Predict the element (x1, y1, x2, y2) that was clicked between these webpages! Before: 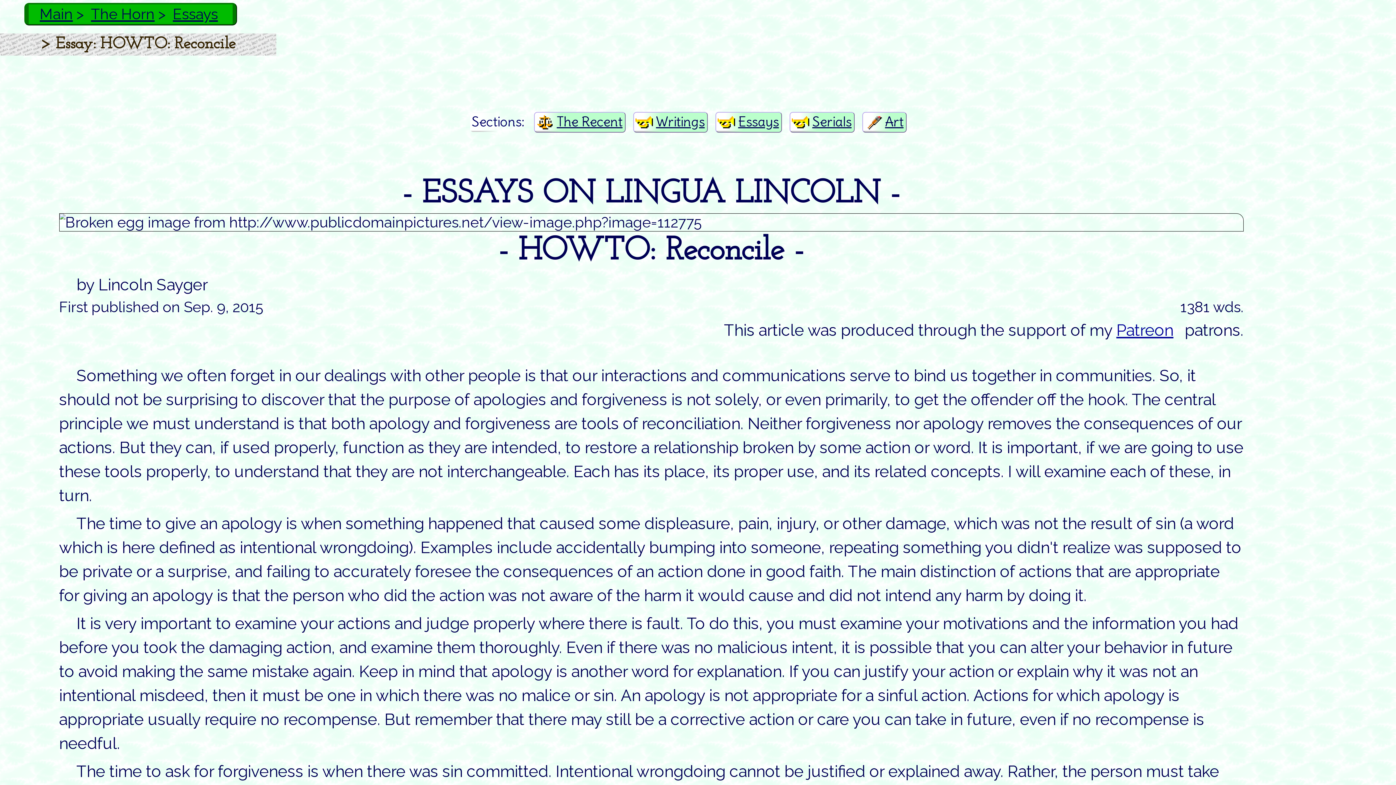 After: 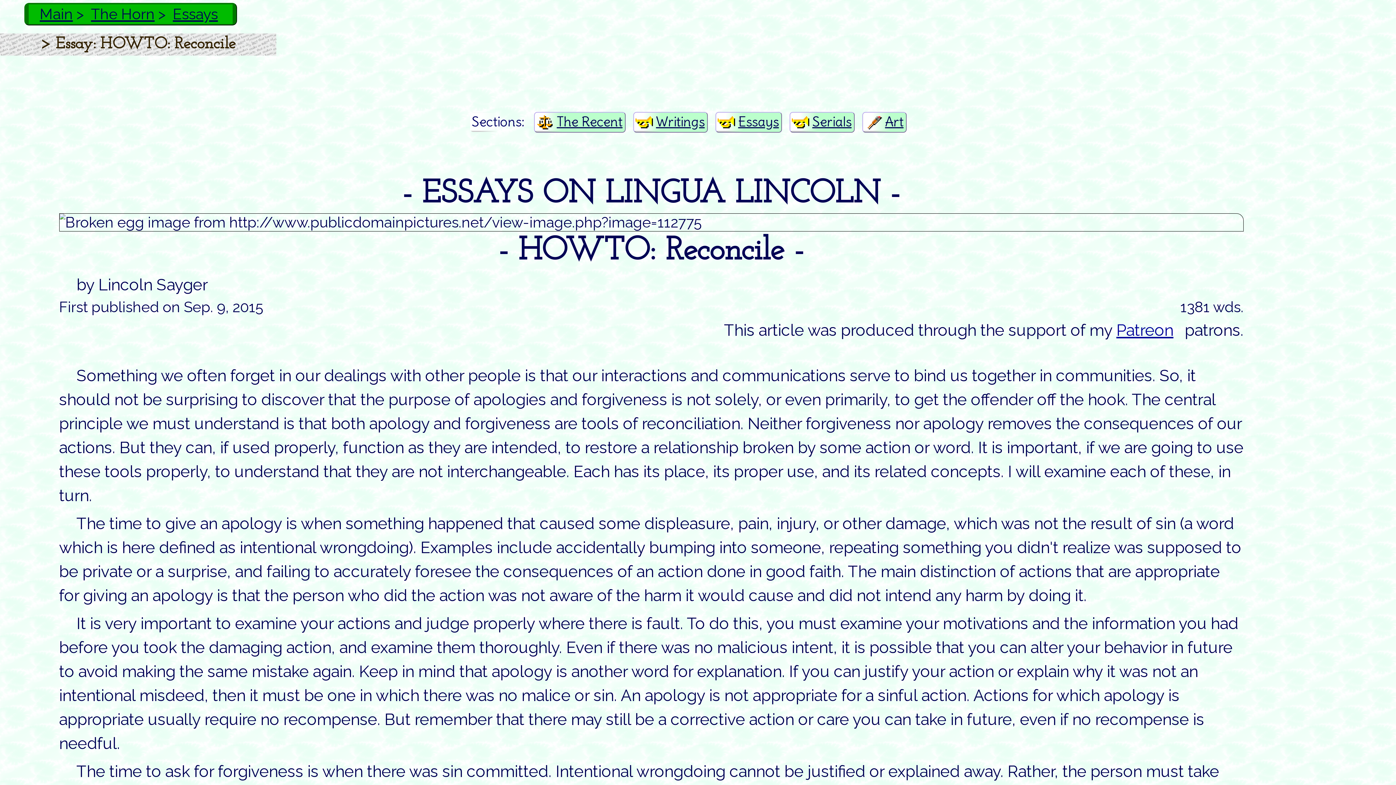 Action: label:   bbox: (60, 80, 63, 95)